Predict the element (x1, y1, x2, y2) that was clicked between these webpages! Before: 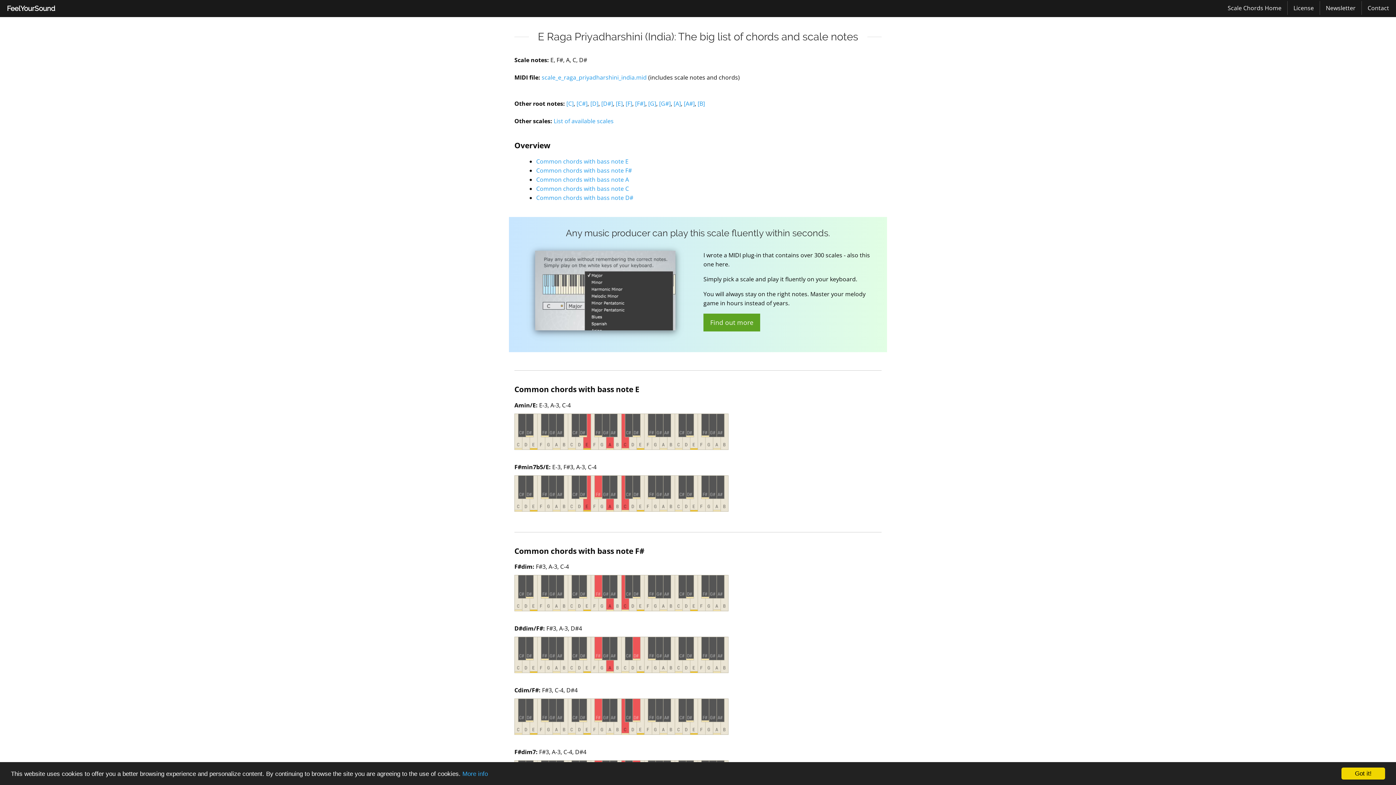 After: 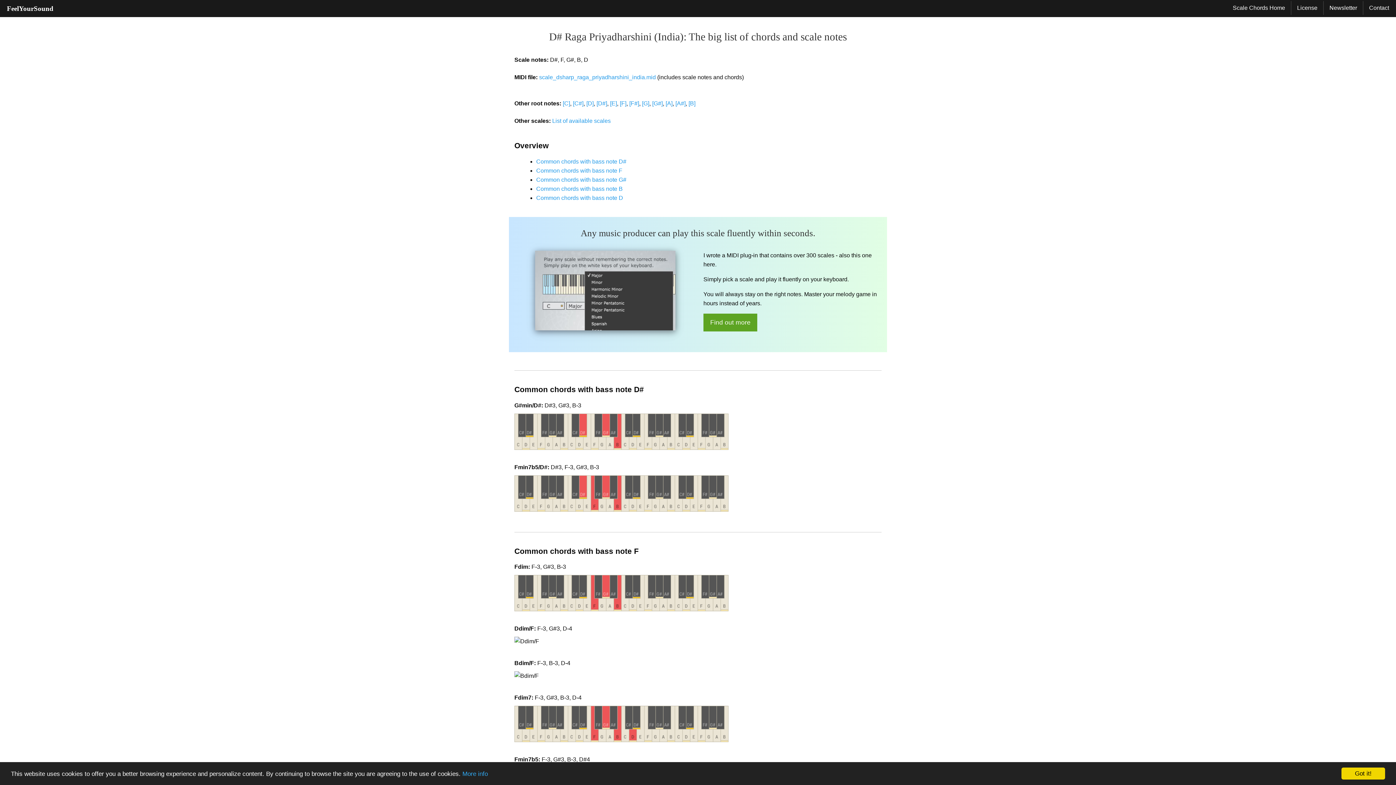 Action: bbox: (601, 99, 613, 107) label: [D#]